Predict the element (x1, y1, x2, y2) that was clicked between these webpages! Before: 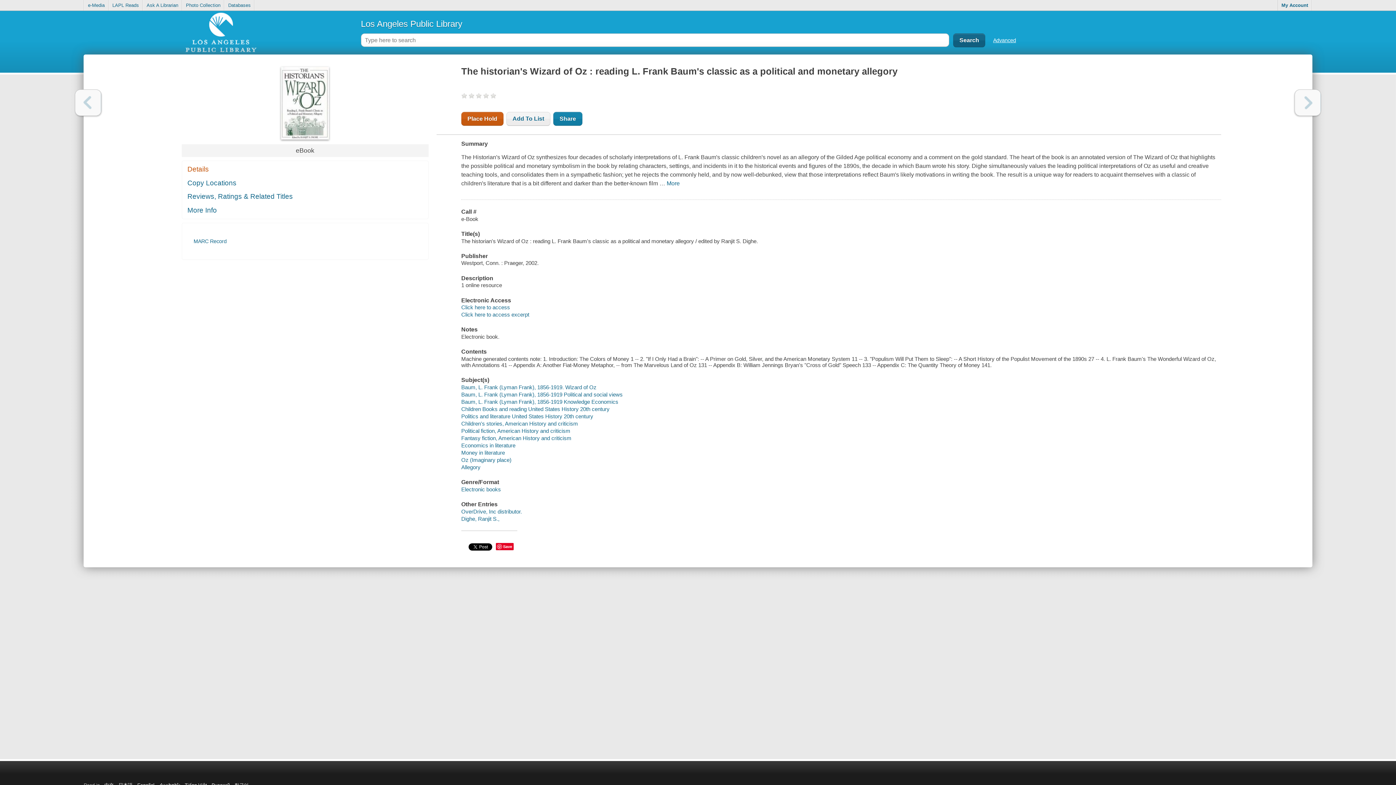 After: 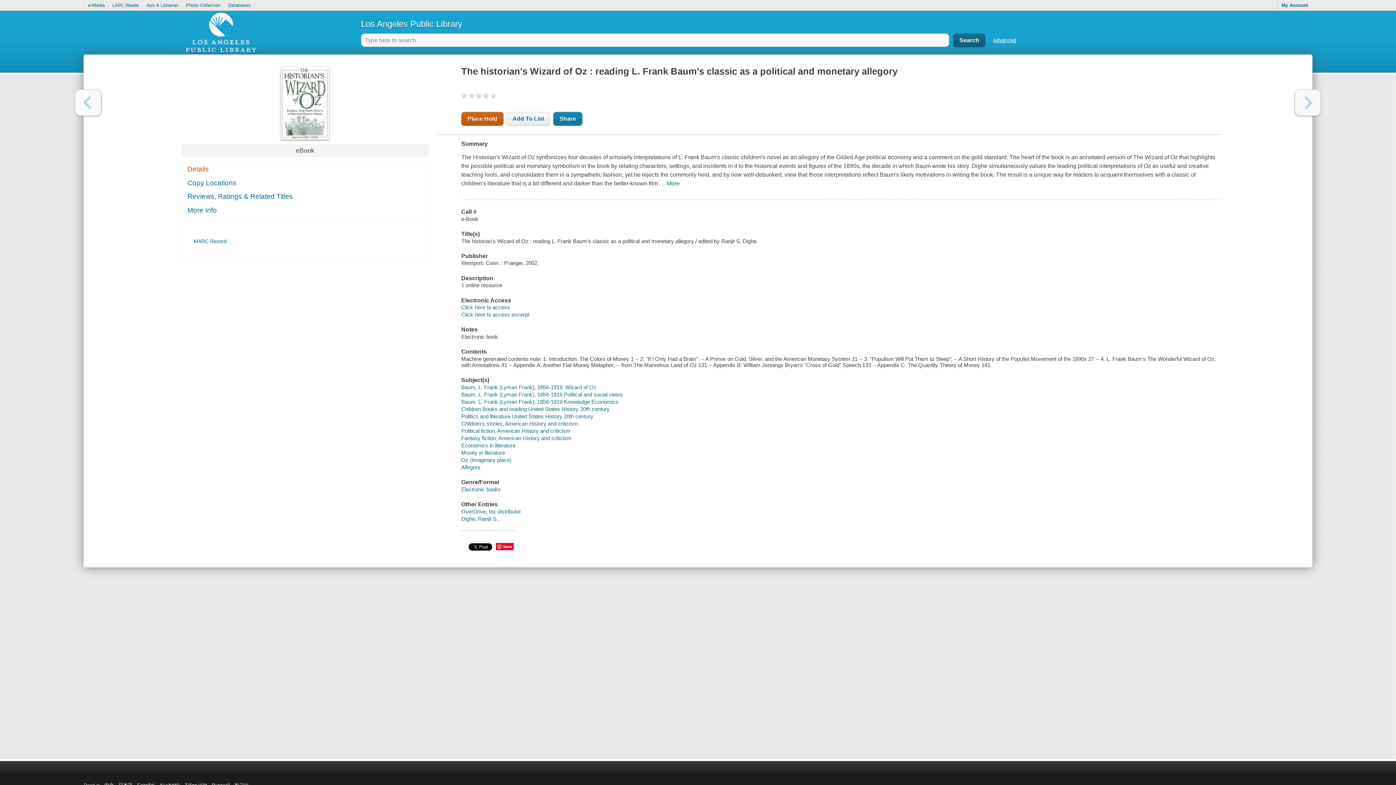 Action: bbox: (75, 89, 101, 116) label: Previous